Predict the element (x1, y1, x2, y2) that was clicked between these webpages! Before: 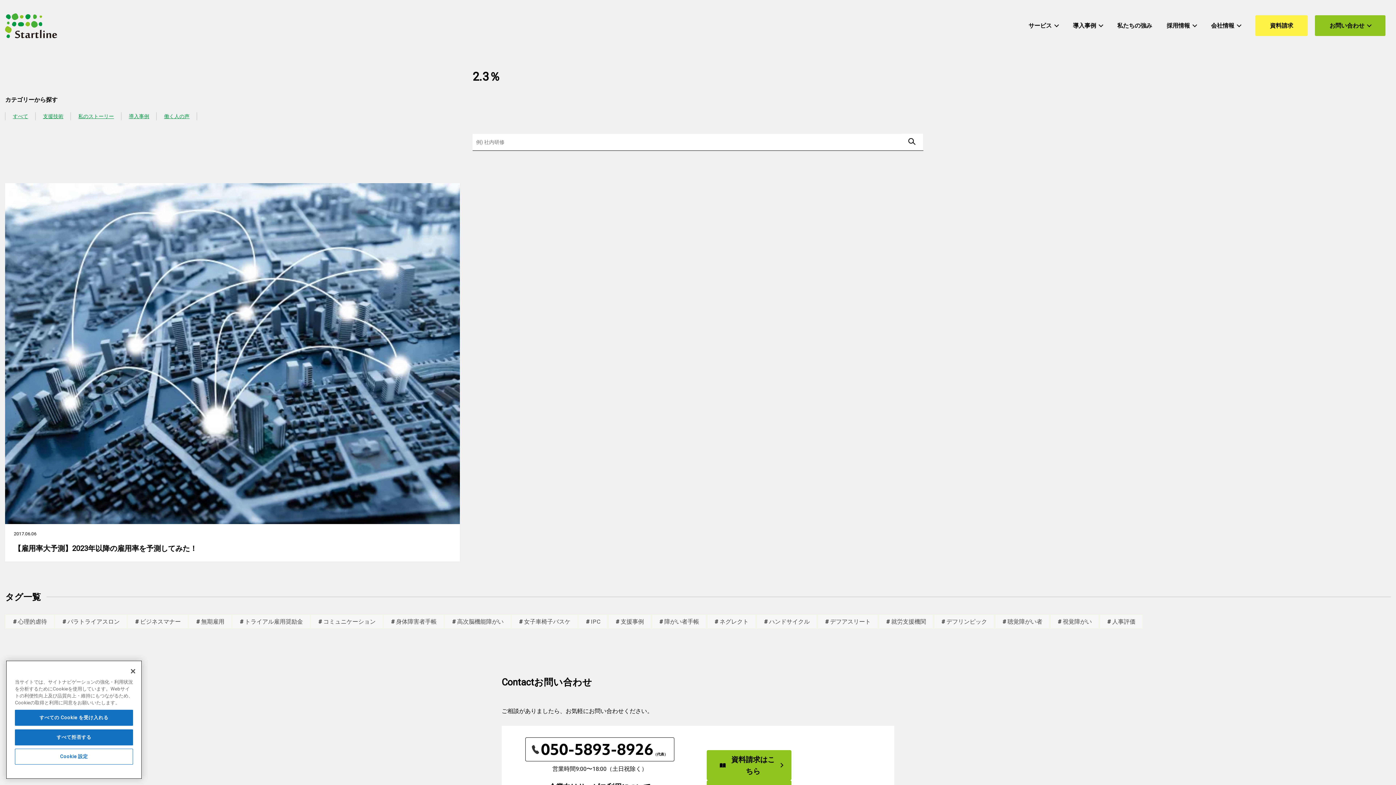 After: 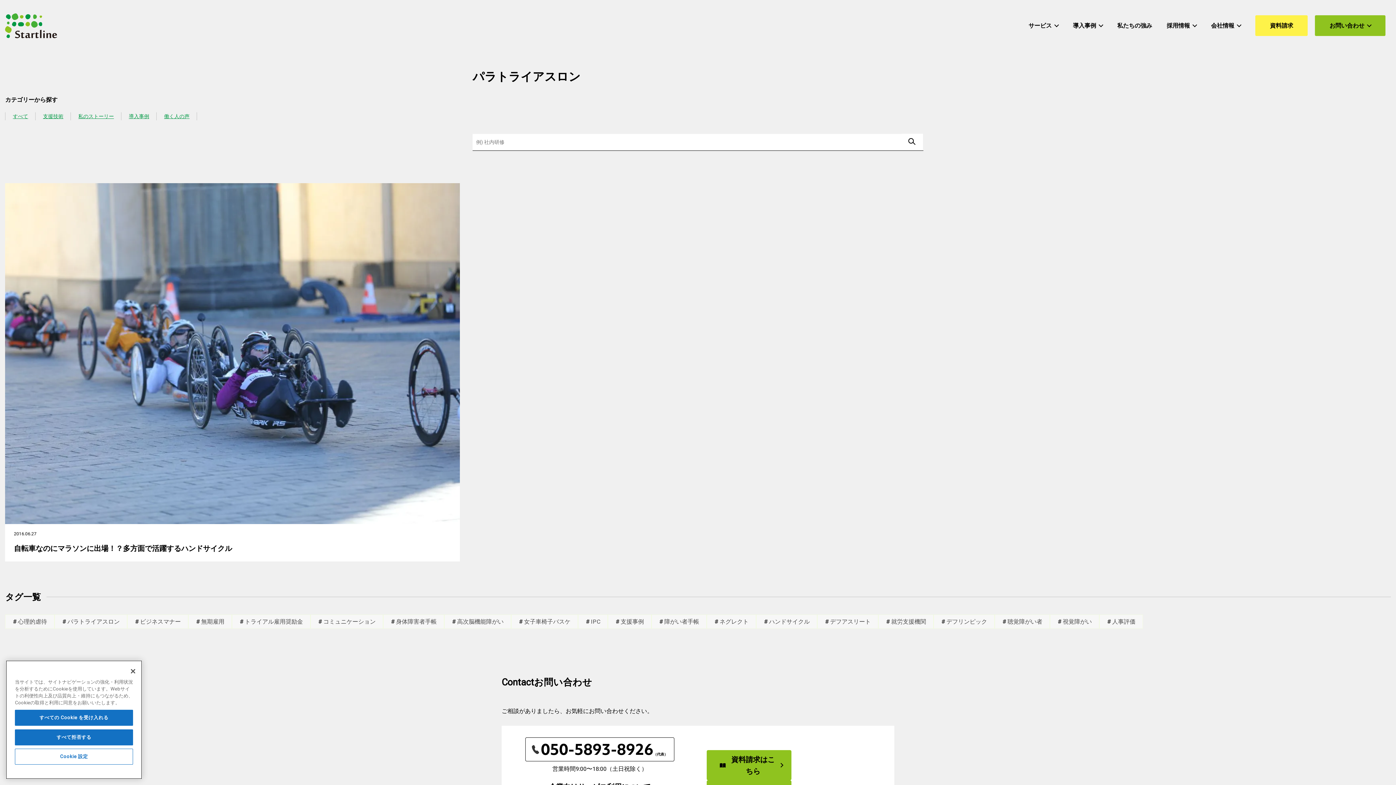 Action: label: パラトライアスロン bbox: (54, 614, 127, 628)